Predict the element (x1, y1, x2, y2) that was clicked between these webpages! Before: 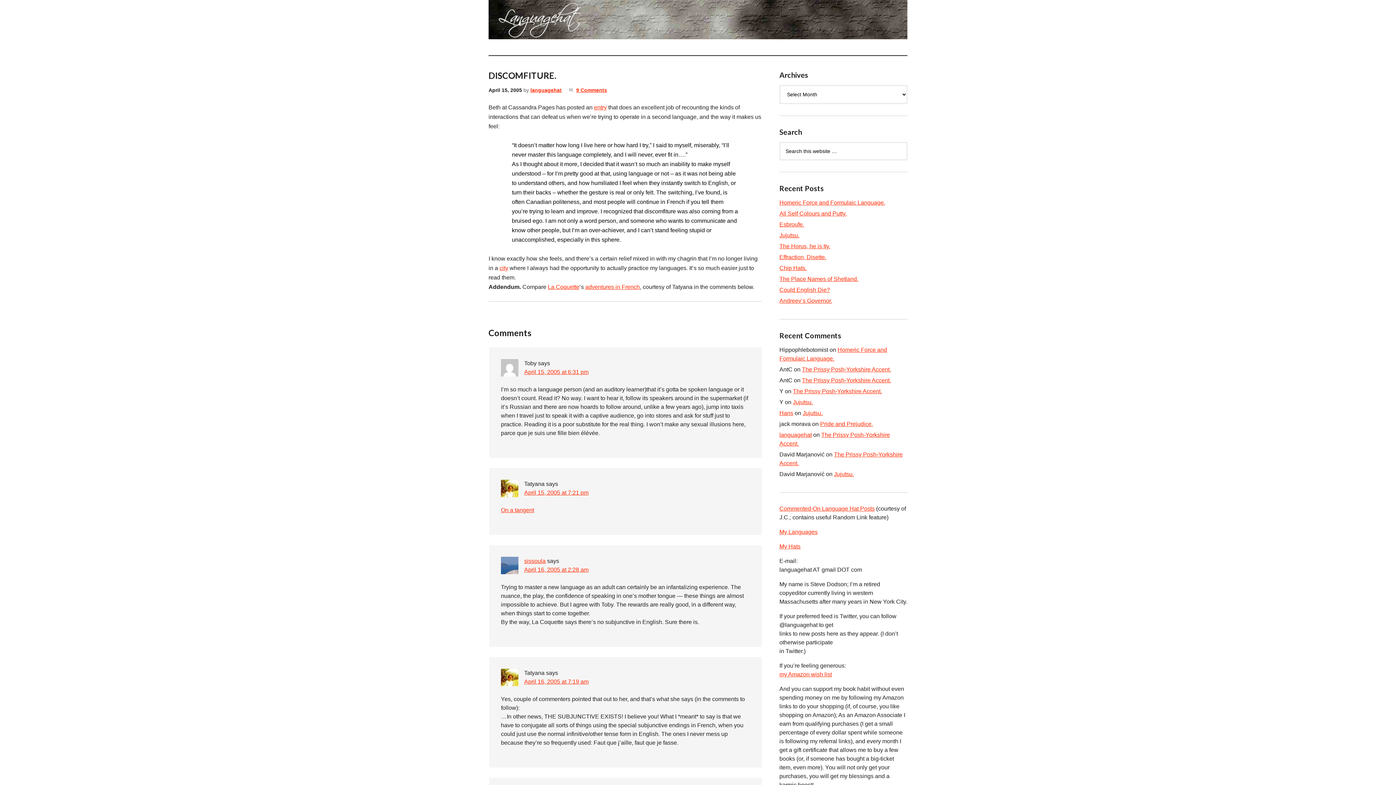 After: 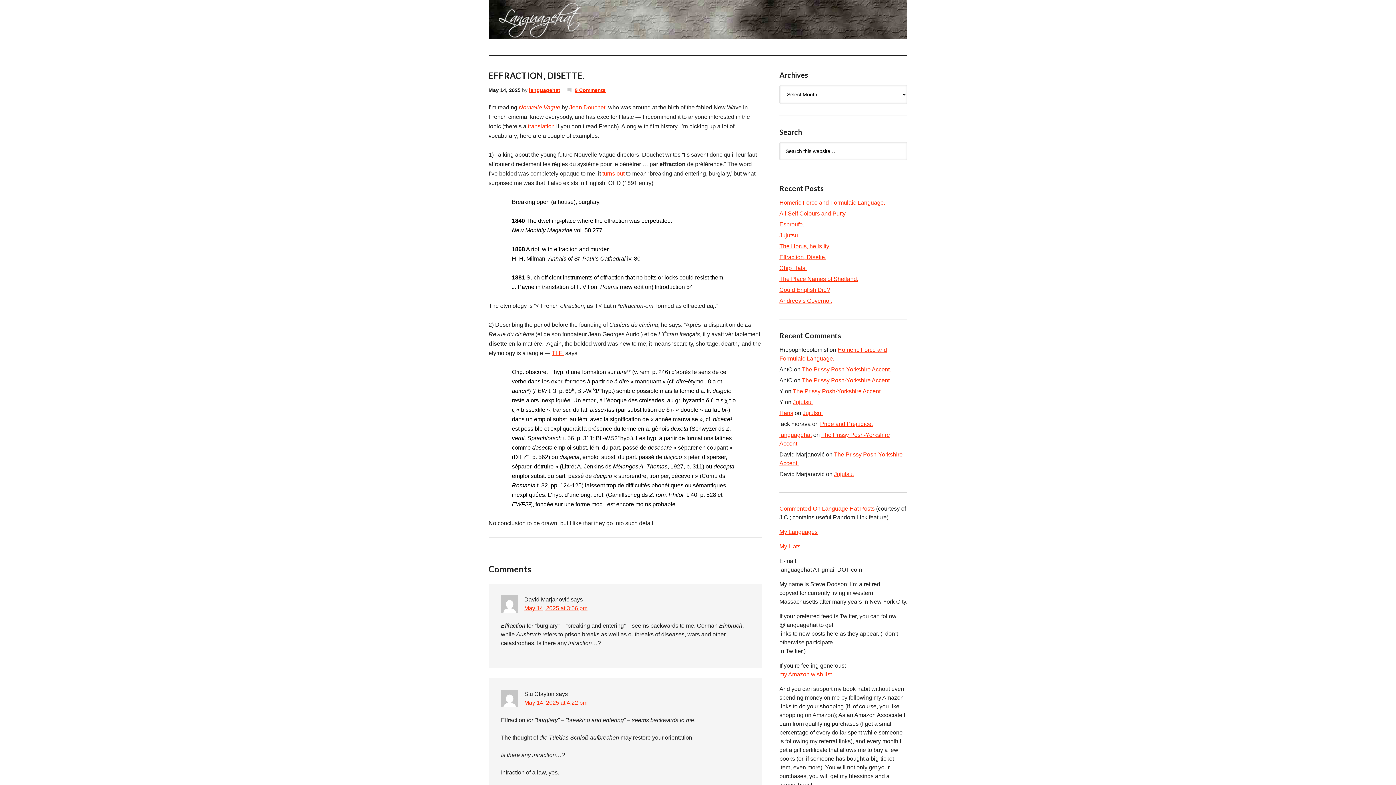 Action: label: Effraction, Disette. bbox: (779, 254, 826, 260)